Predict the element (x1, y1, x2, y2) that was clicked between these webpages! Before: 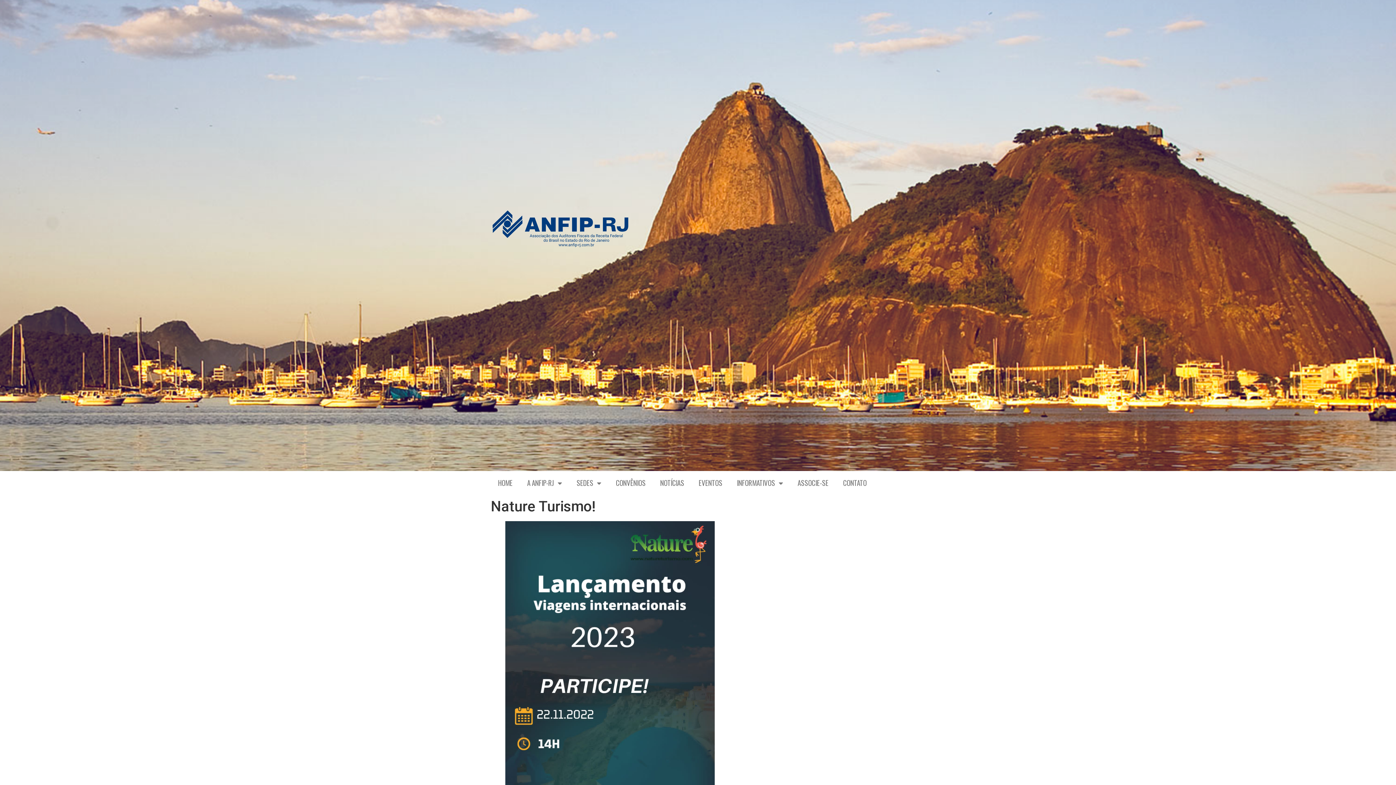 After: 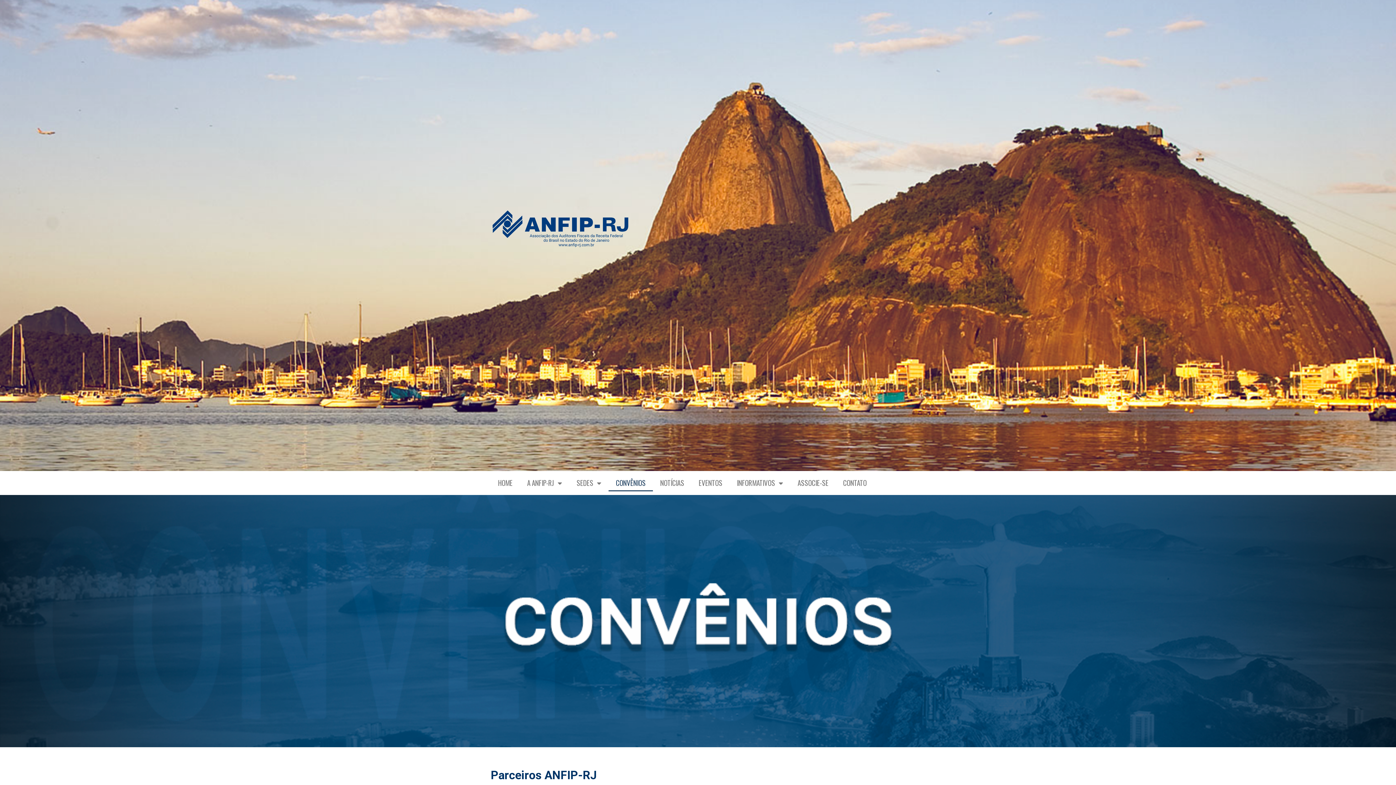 Action: bbox: (608, 474, 653, 491) label: CONVÊNIOS